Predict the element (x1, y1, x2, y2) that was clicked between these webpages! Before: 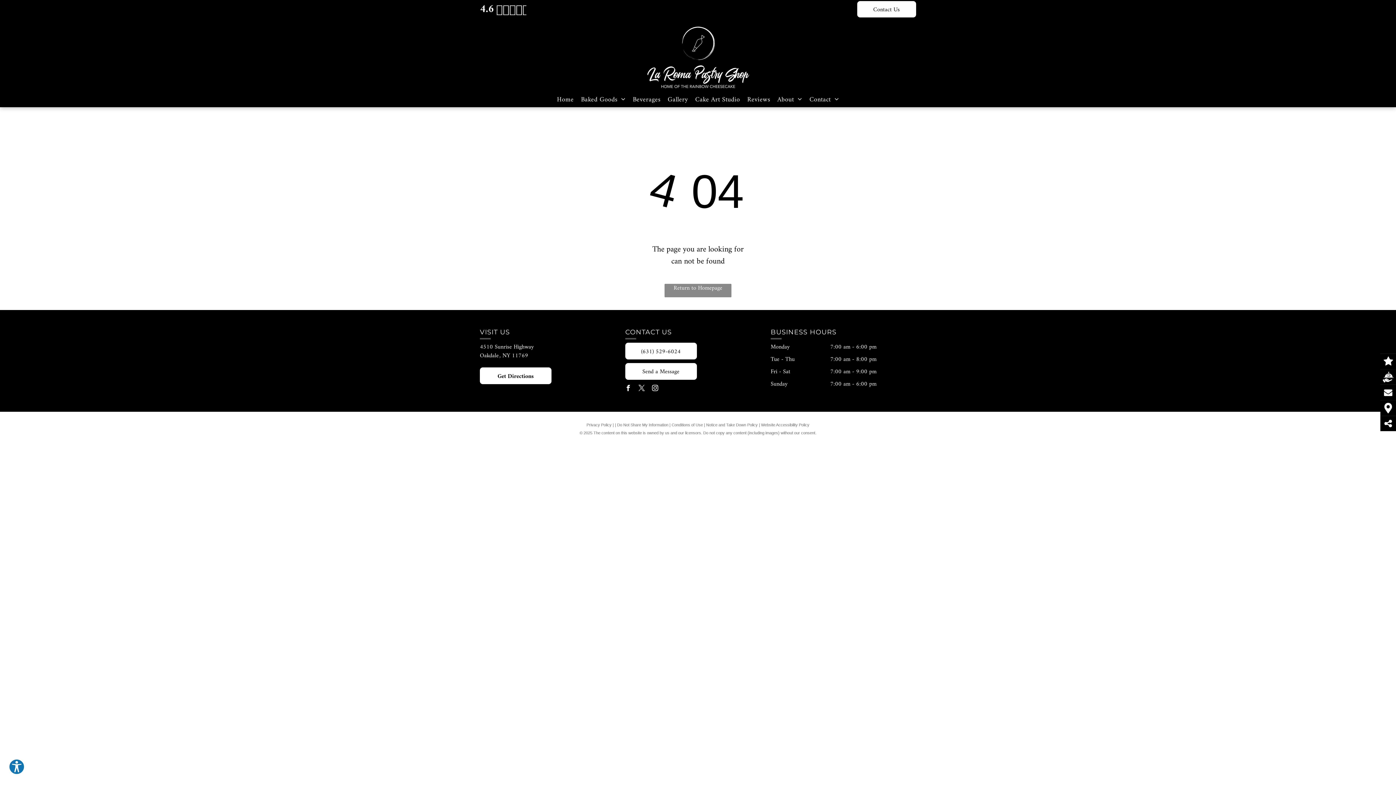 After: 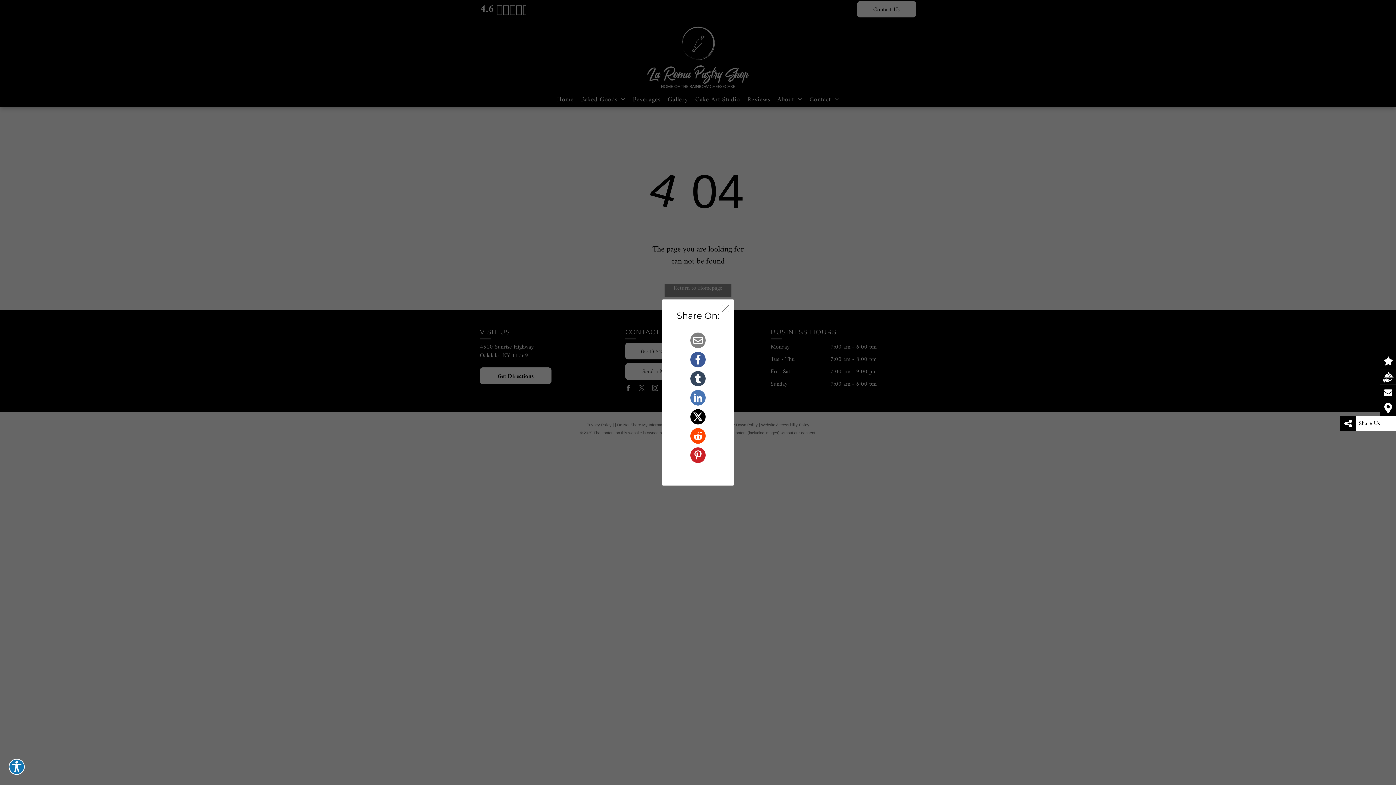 Action: bbox: (1380, 419, 1396, 428)